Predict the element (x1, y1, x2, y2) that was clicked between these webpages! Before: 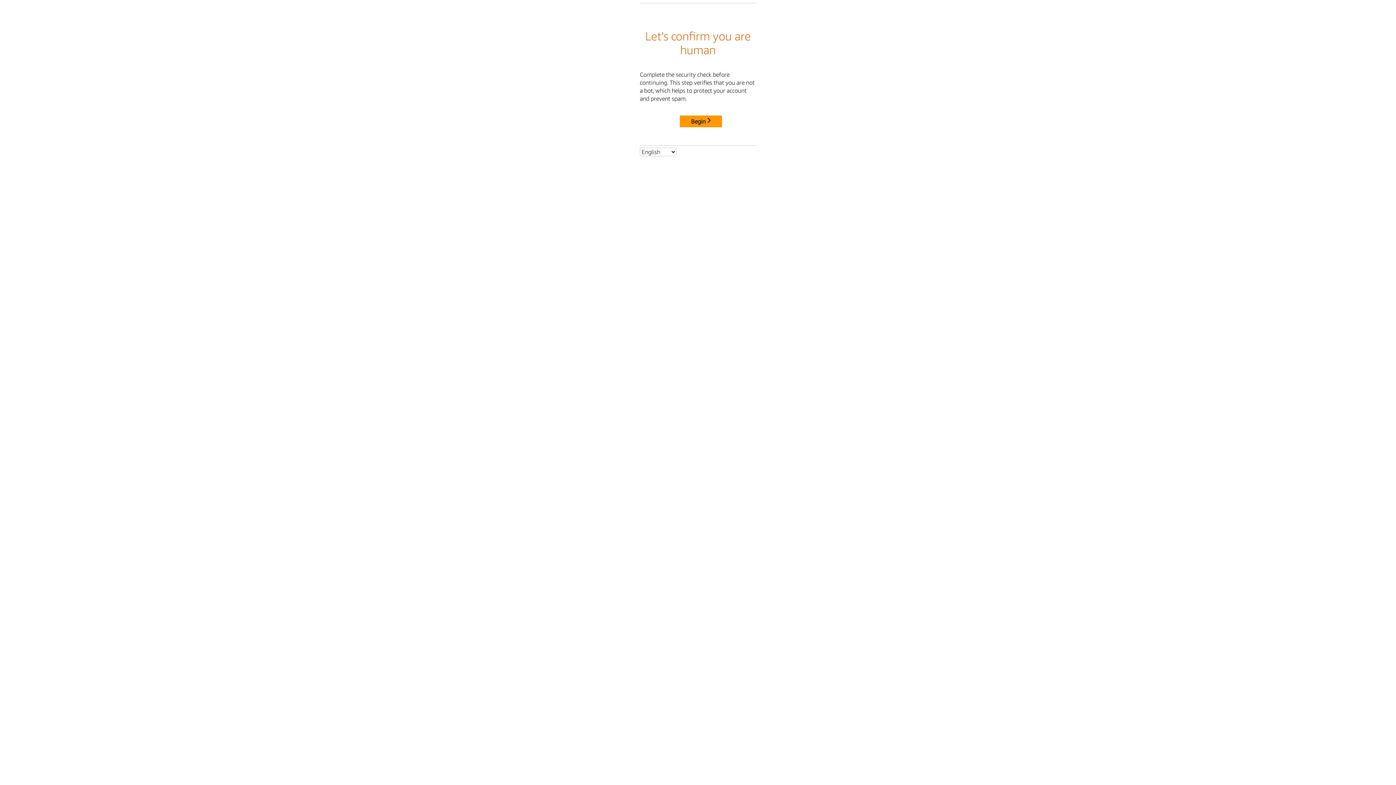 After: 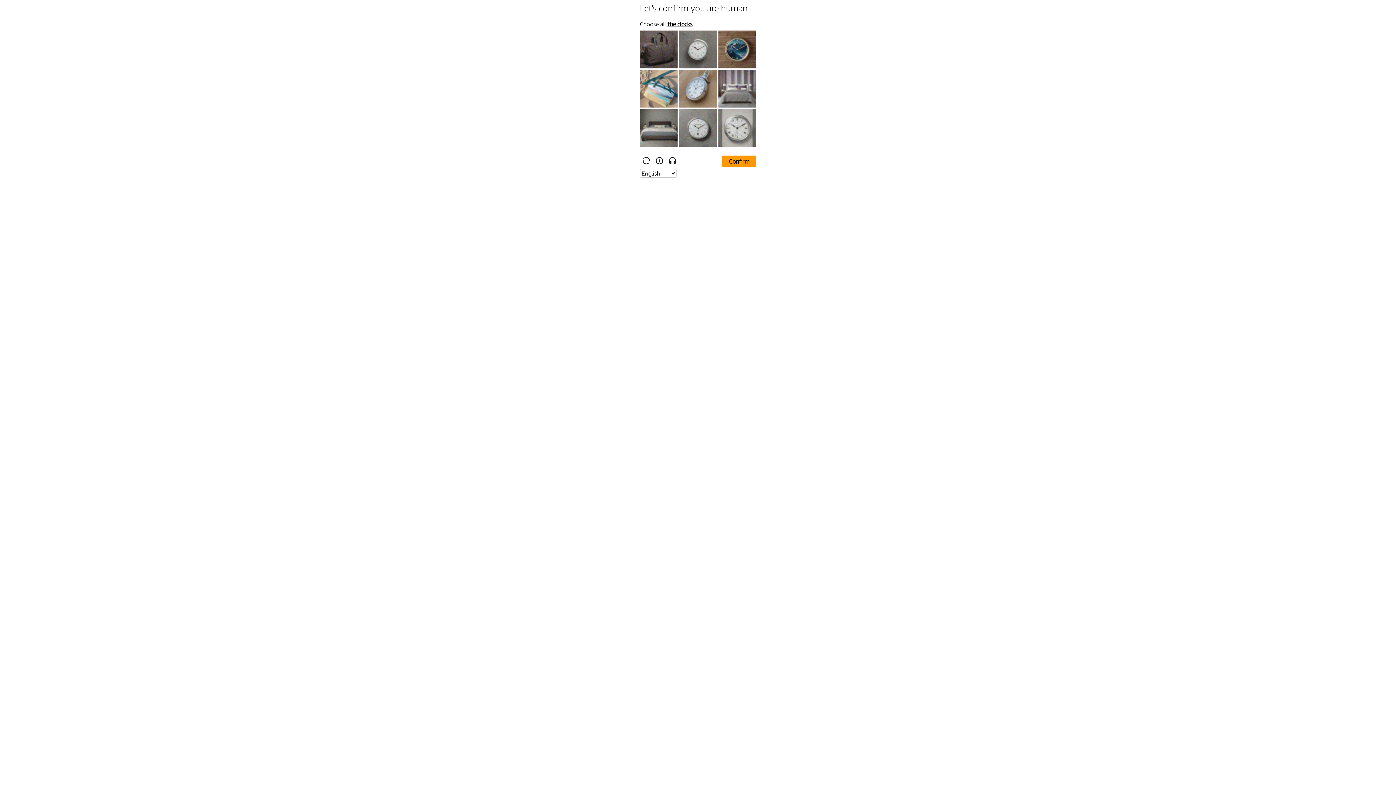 Action: bbox: (680, 115, 722, 127) label: Begin